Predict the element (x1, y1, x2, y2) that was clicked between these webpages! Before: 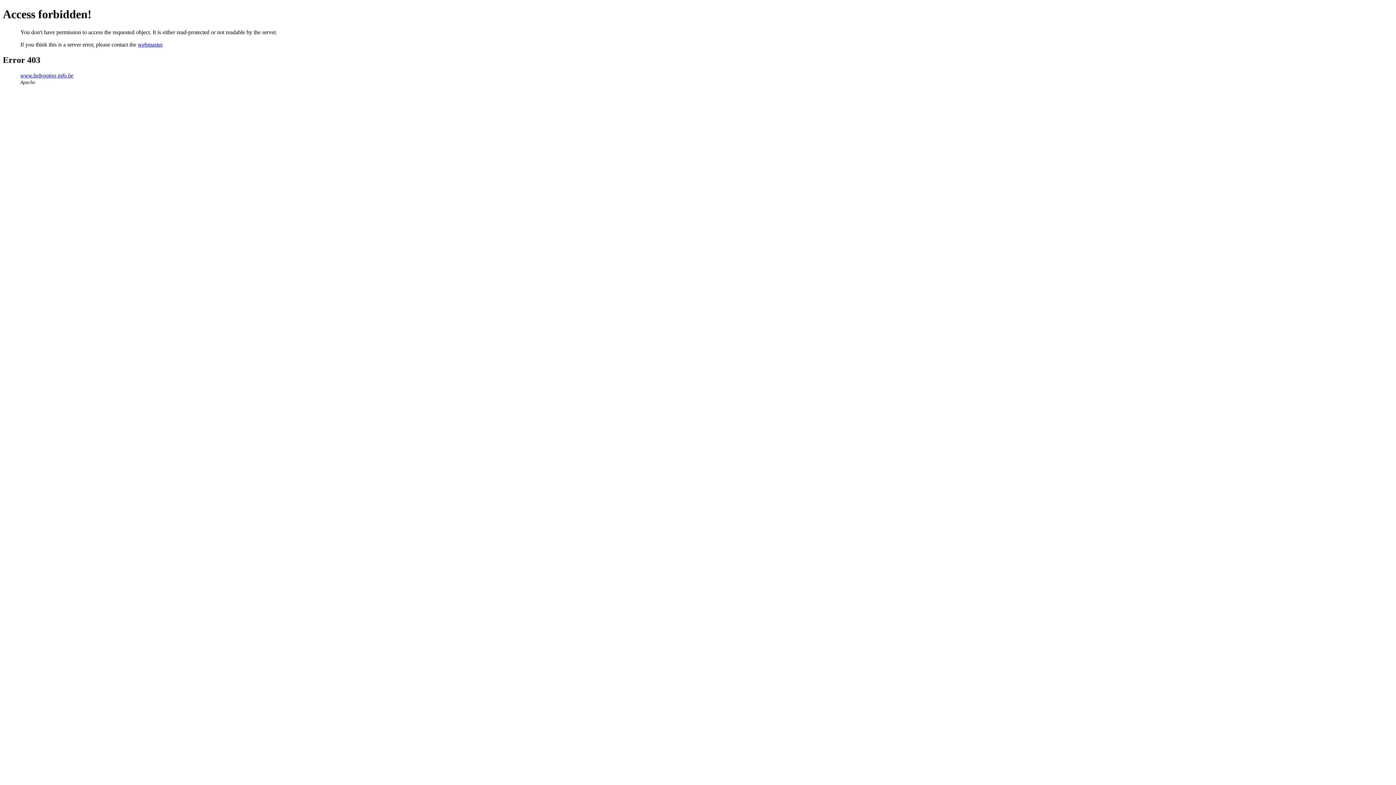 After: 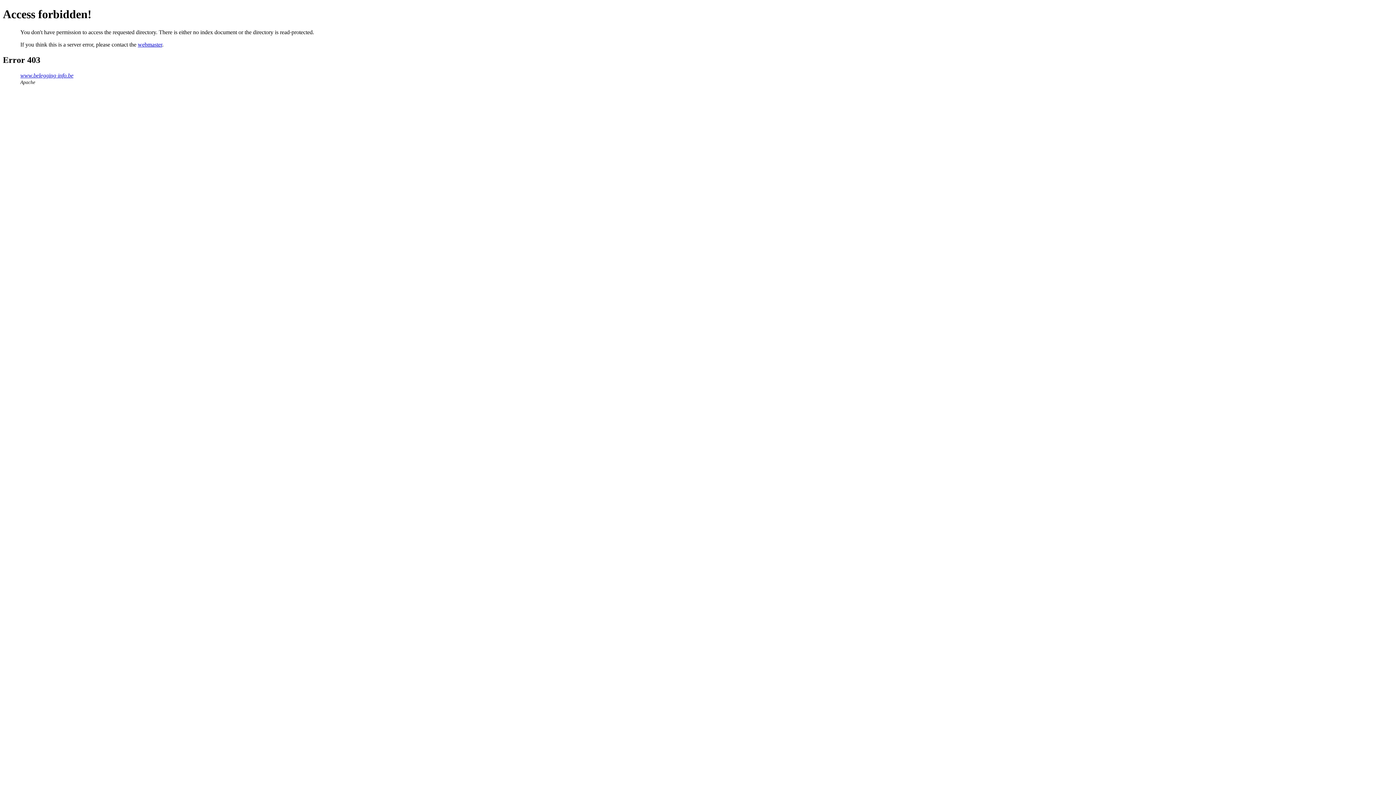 Action: bbox: (20, 72, 73, 78) label: www.belegging-info.be